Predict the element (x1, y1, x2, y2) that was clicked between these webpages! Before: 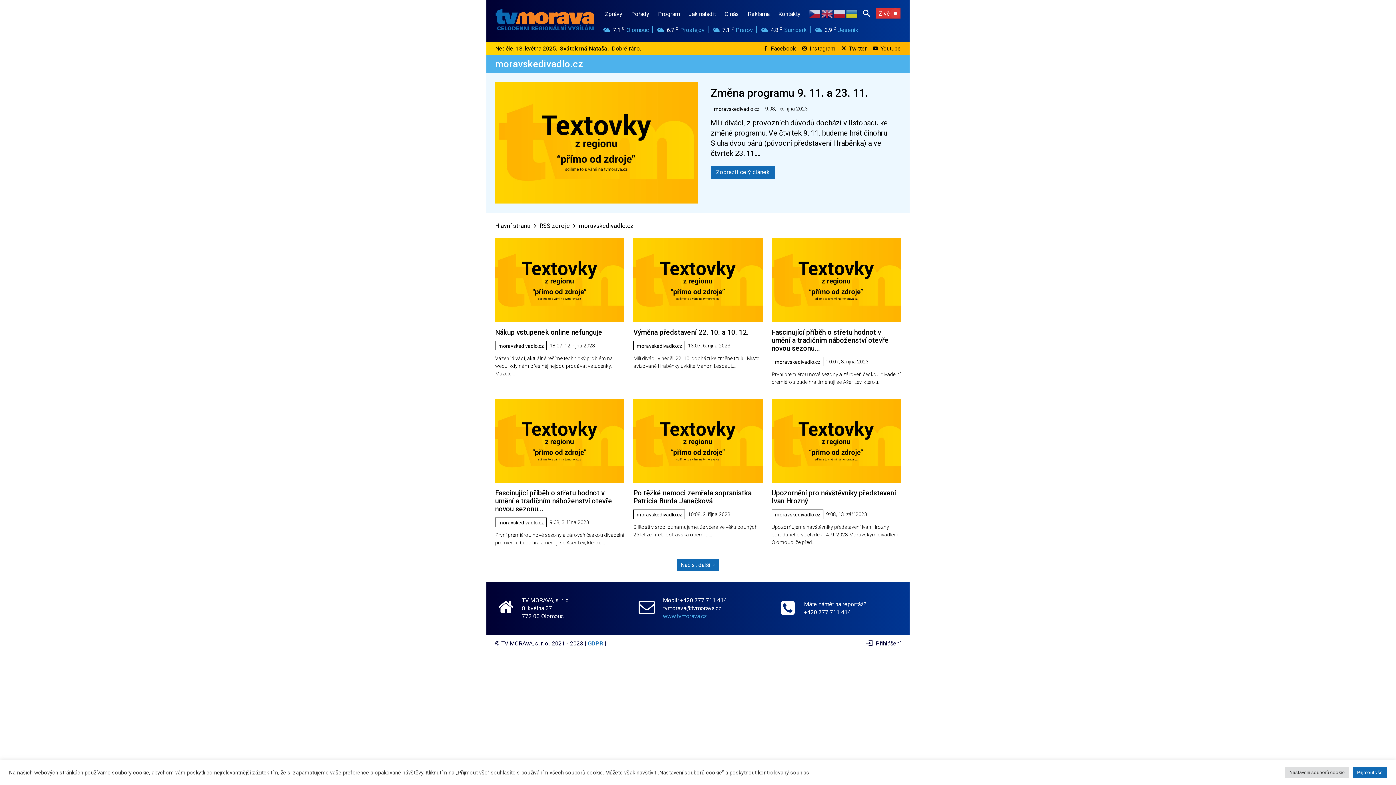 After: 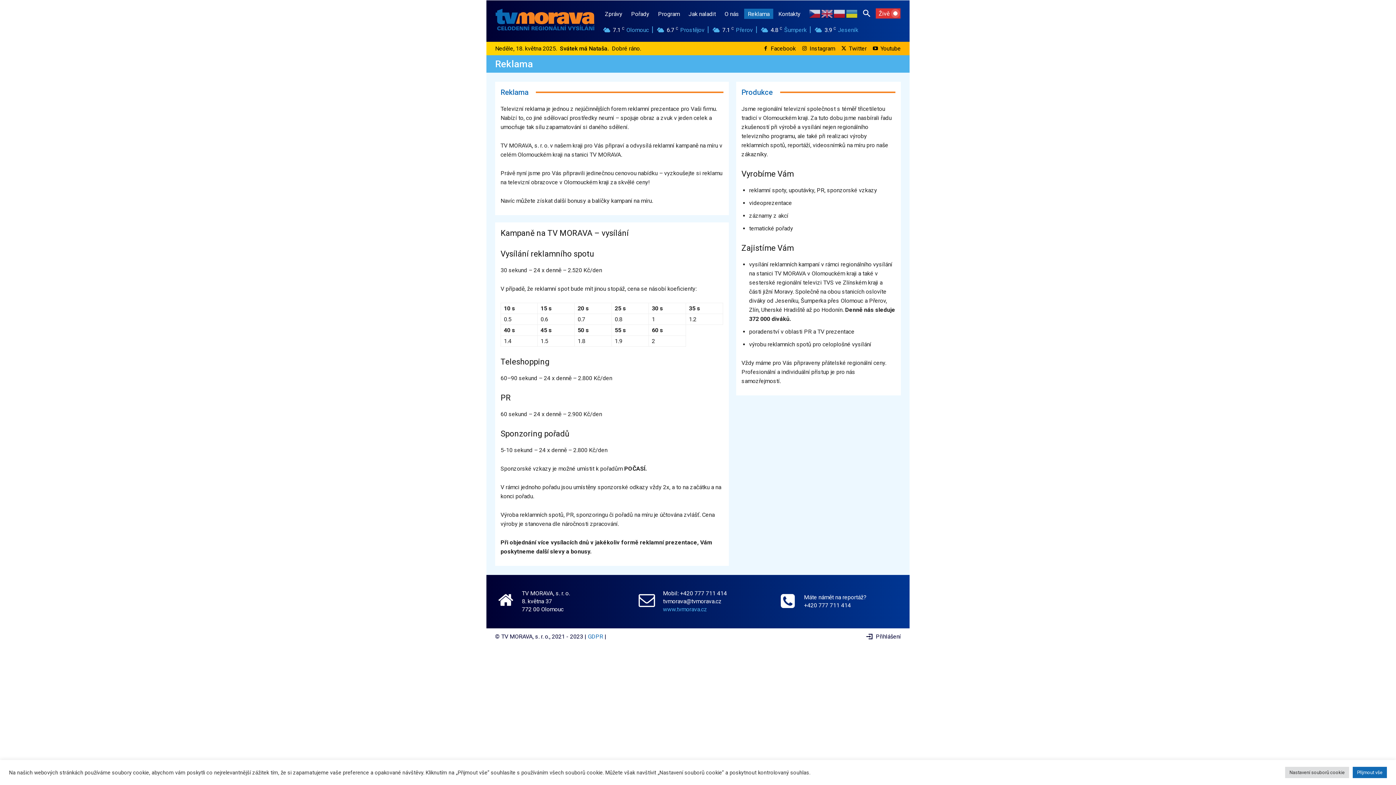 Action: bbox: (744, 8, 773, 18) label: Reklama